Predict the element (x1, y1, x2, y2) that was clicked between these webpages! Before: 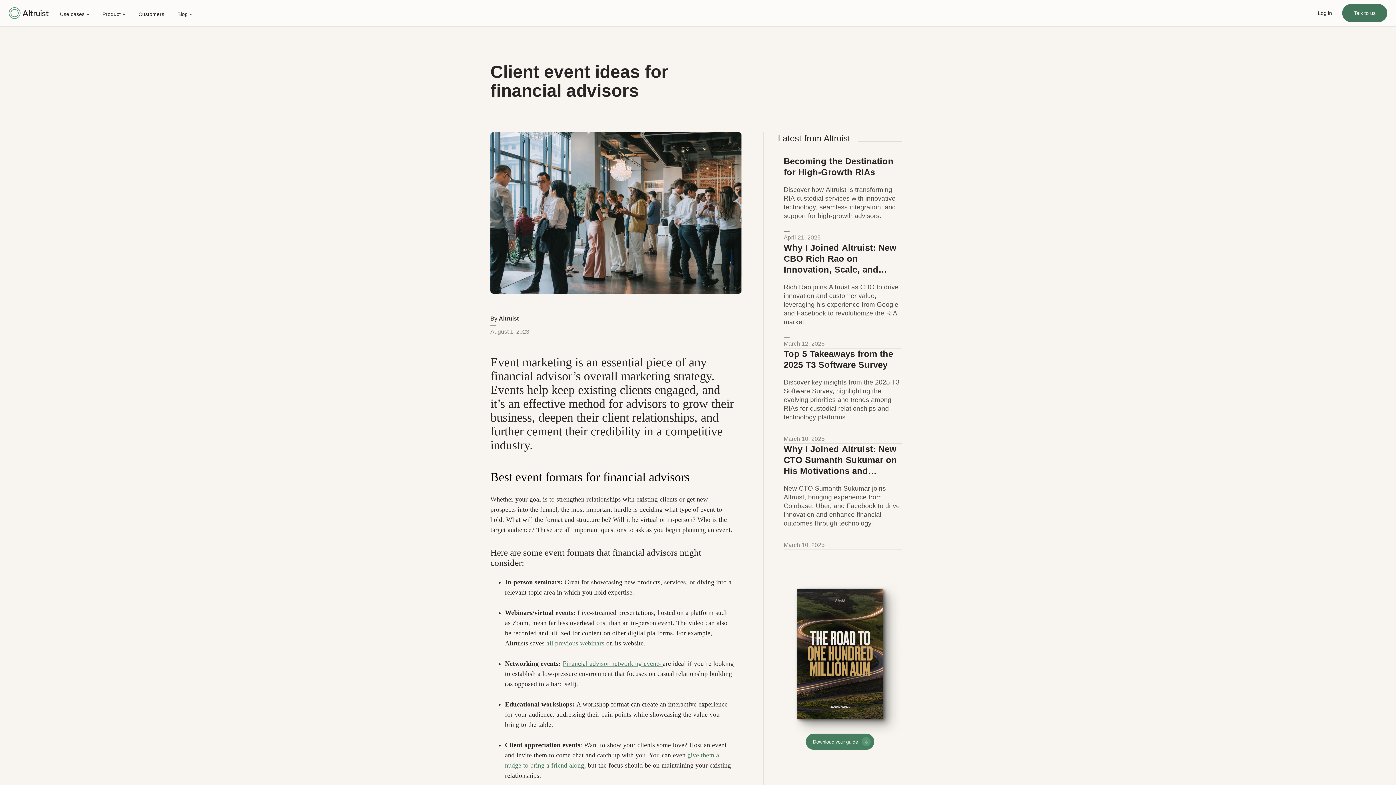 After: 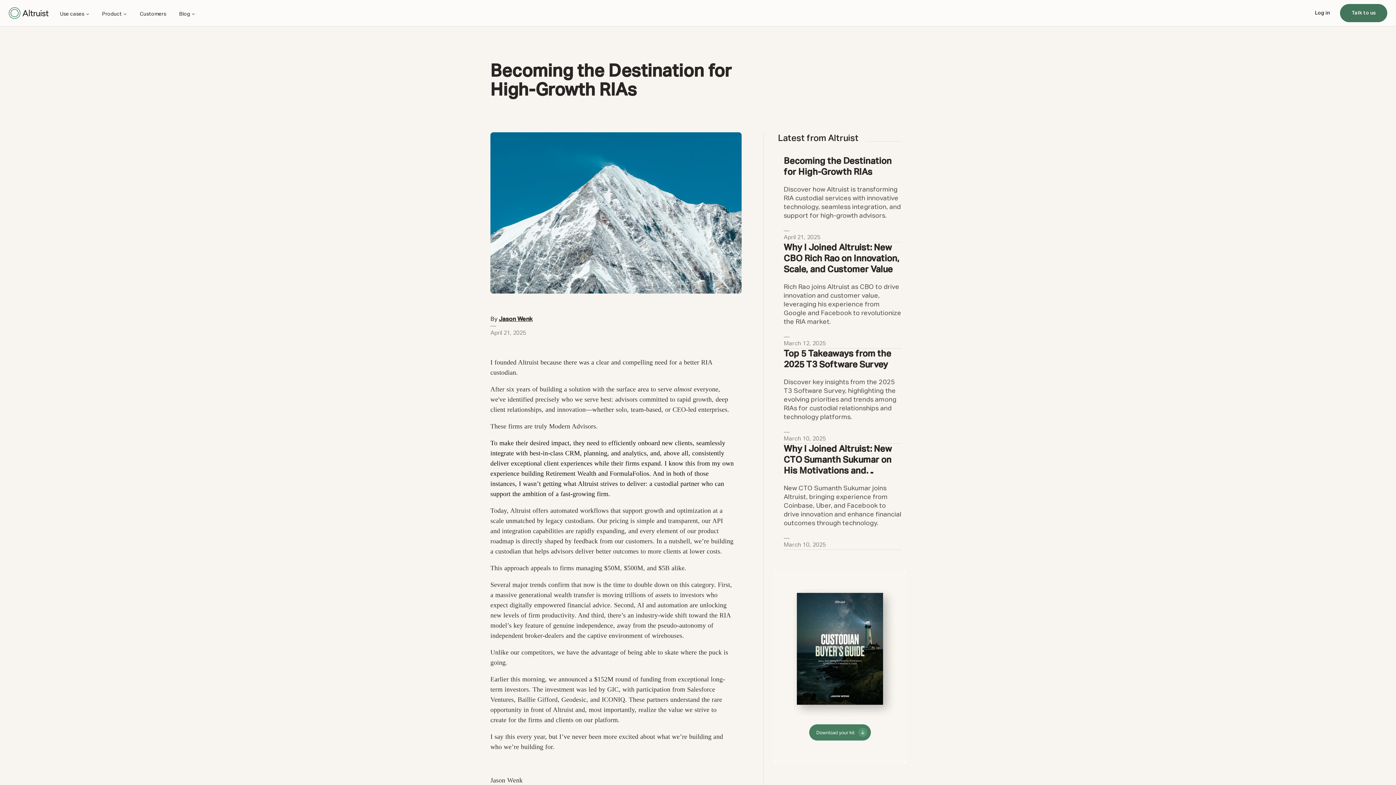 Action: bbox: (778, 156, 902, 242) label: Becoming the Destination for High-Growth RIAs
Discover how Altruist is transforming RIA custodial services with innovative technology, seamless integration, and support for high-growth advisors.
—
April 21, 2025